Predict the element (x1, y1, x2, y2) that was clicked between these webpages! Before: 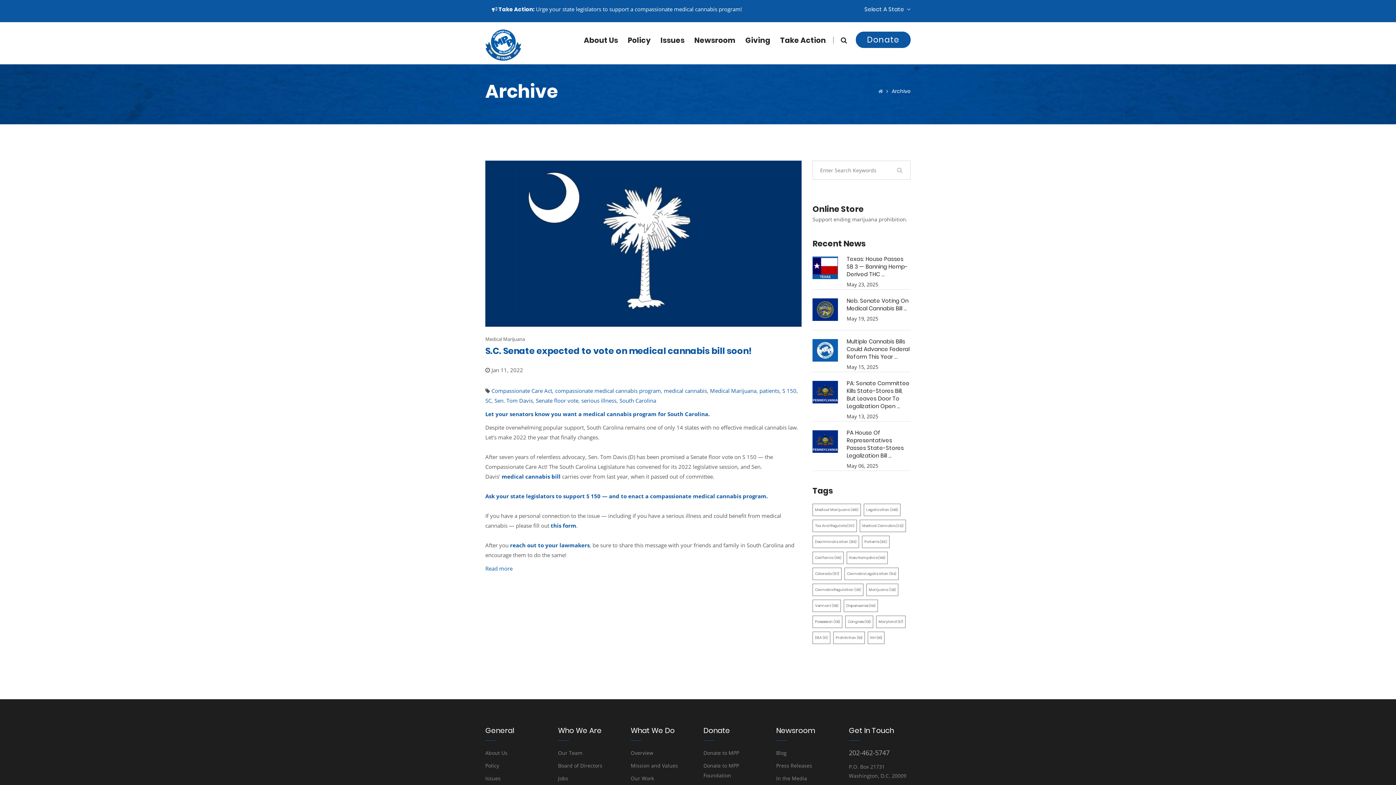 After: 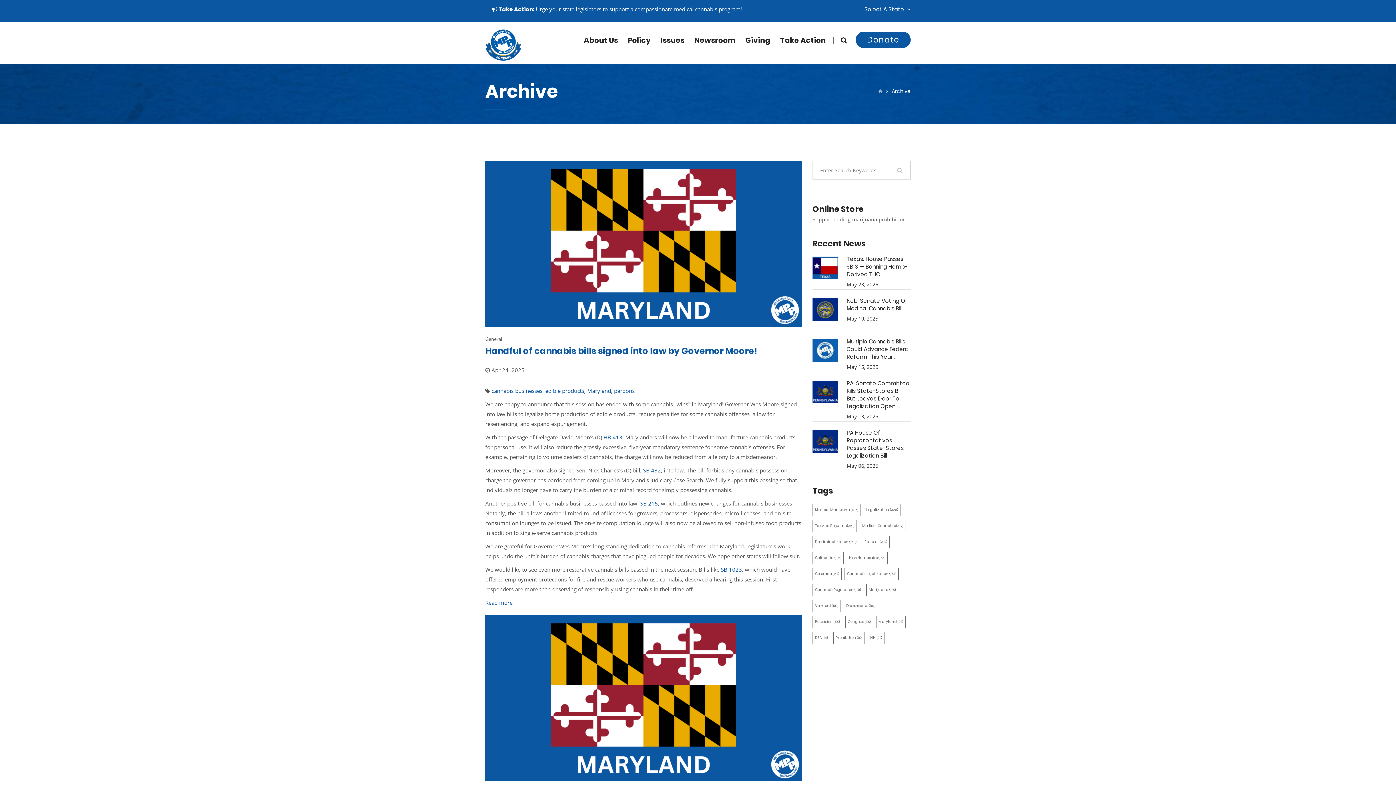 Action: label: Maryland (97) bbox: (876, 616, 905, 628)